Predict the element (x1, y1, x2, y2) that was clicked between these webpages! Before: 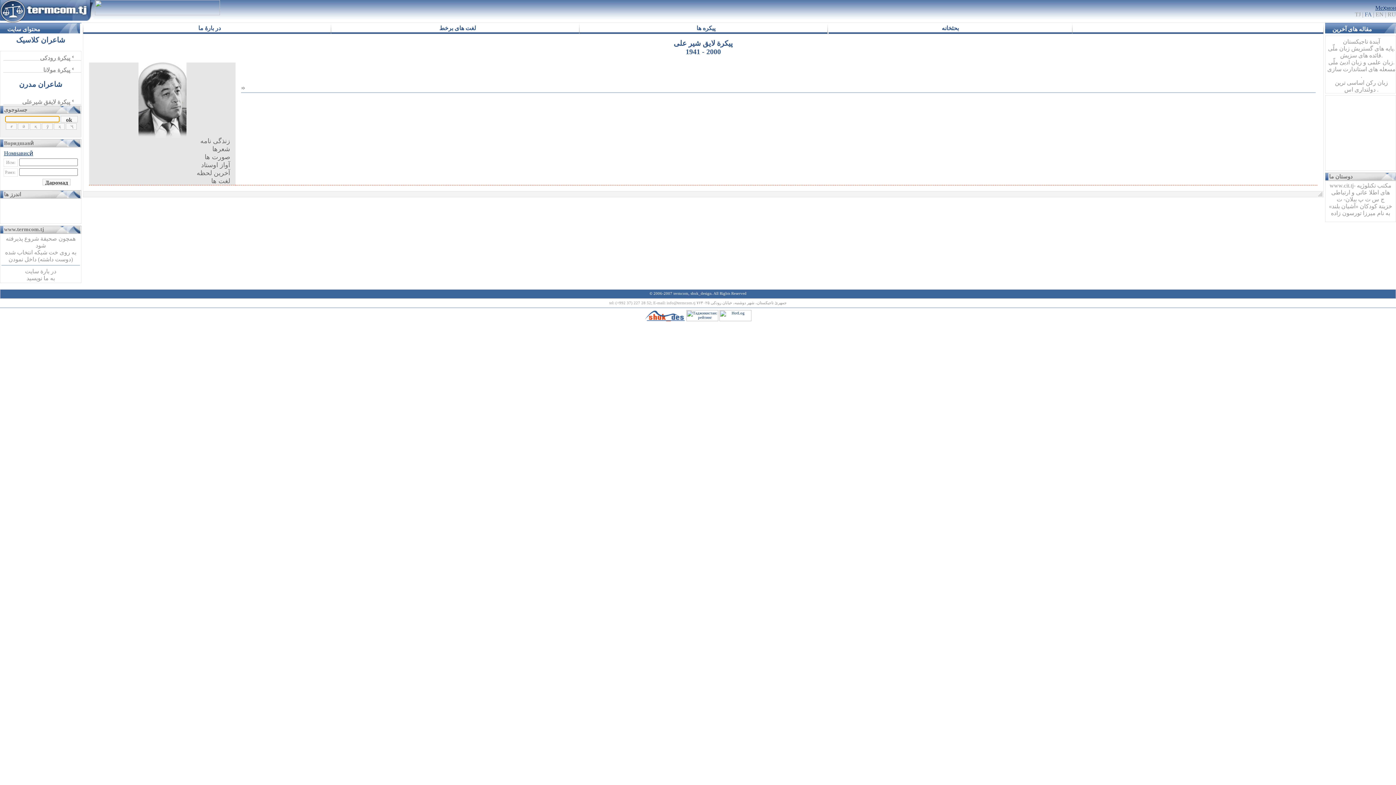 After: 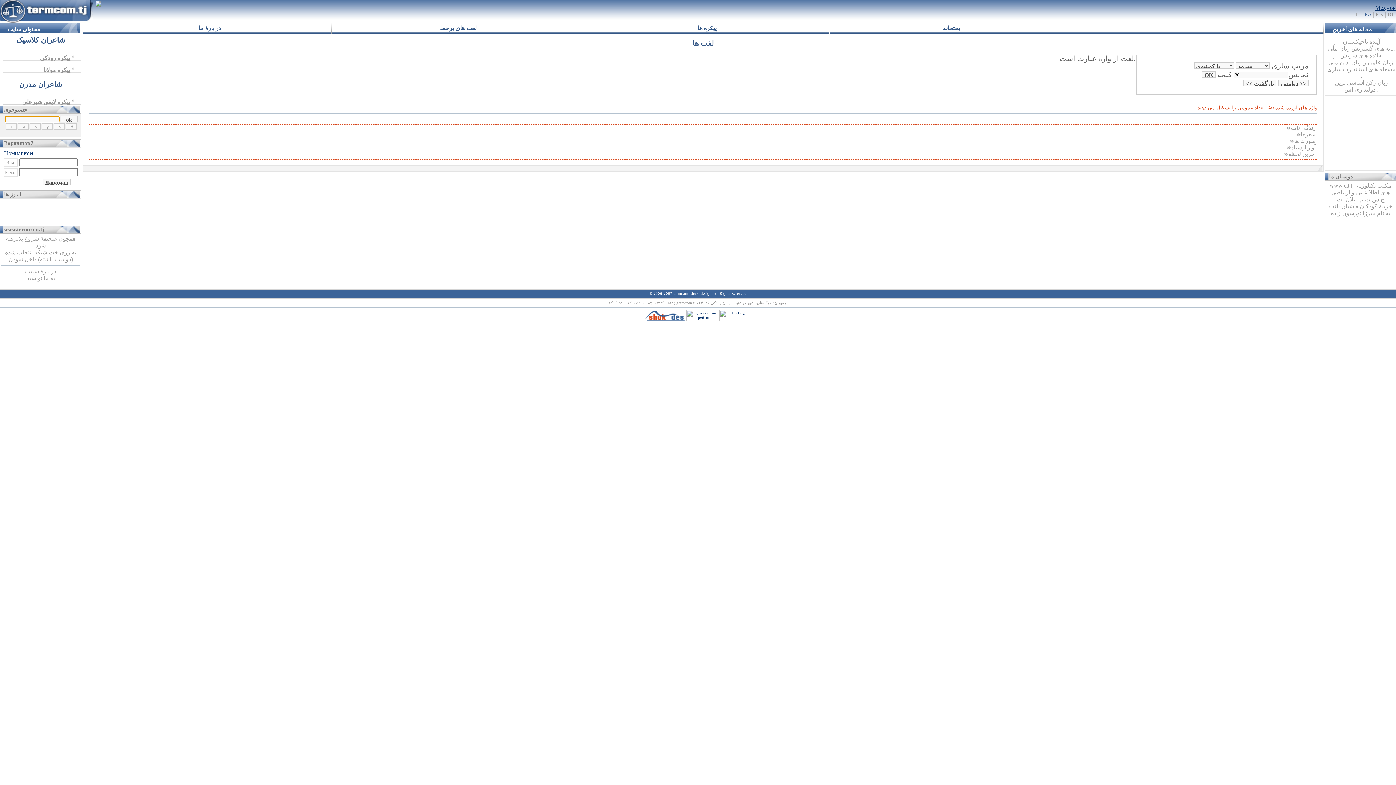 Action: label: لغت ها bbox: (211, 177, 230, 184)